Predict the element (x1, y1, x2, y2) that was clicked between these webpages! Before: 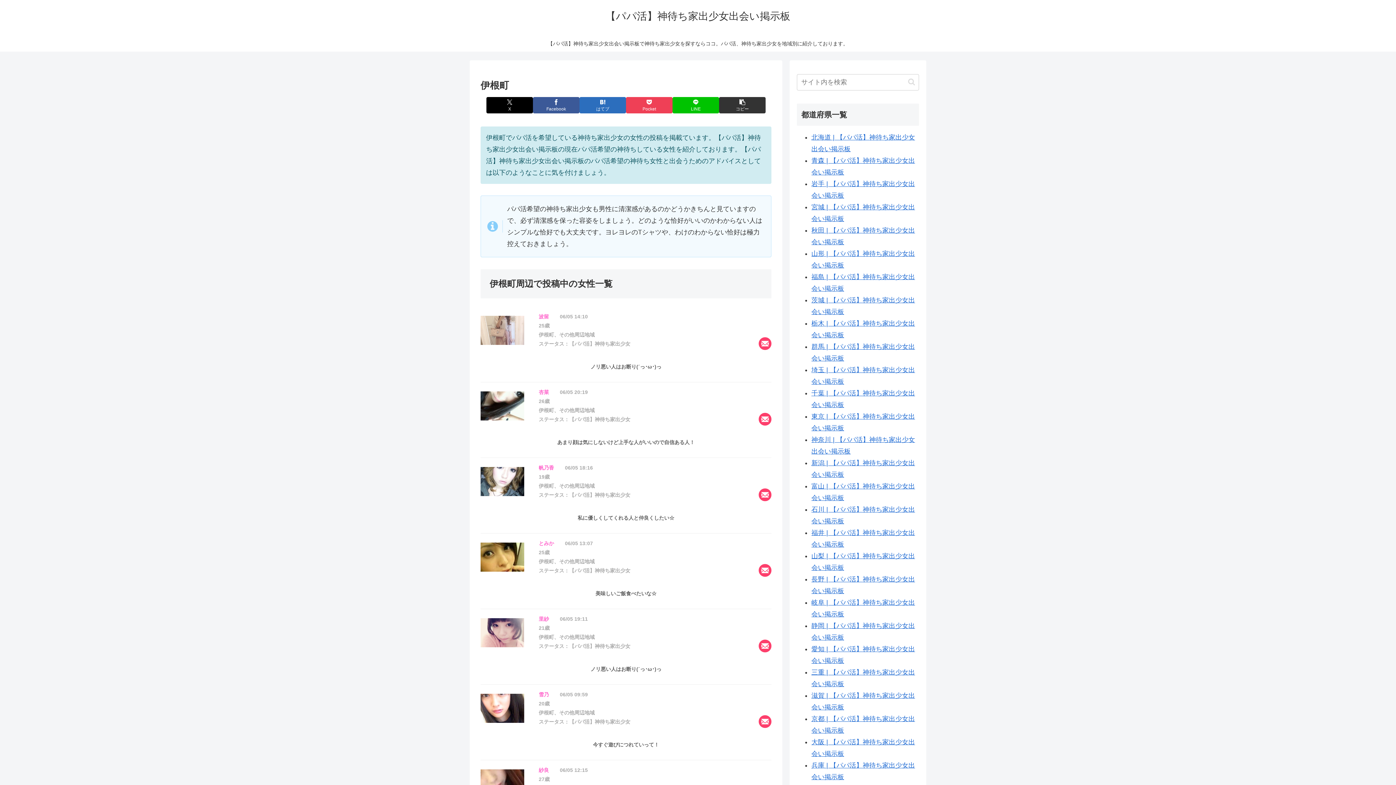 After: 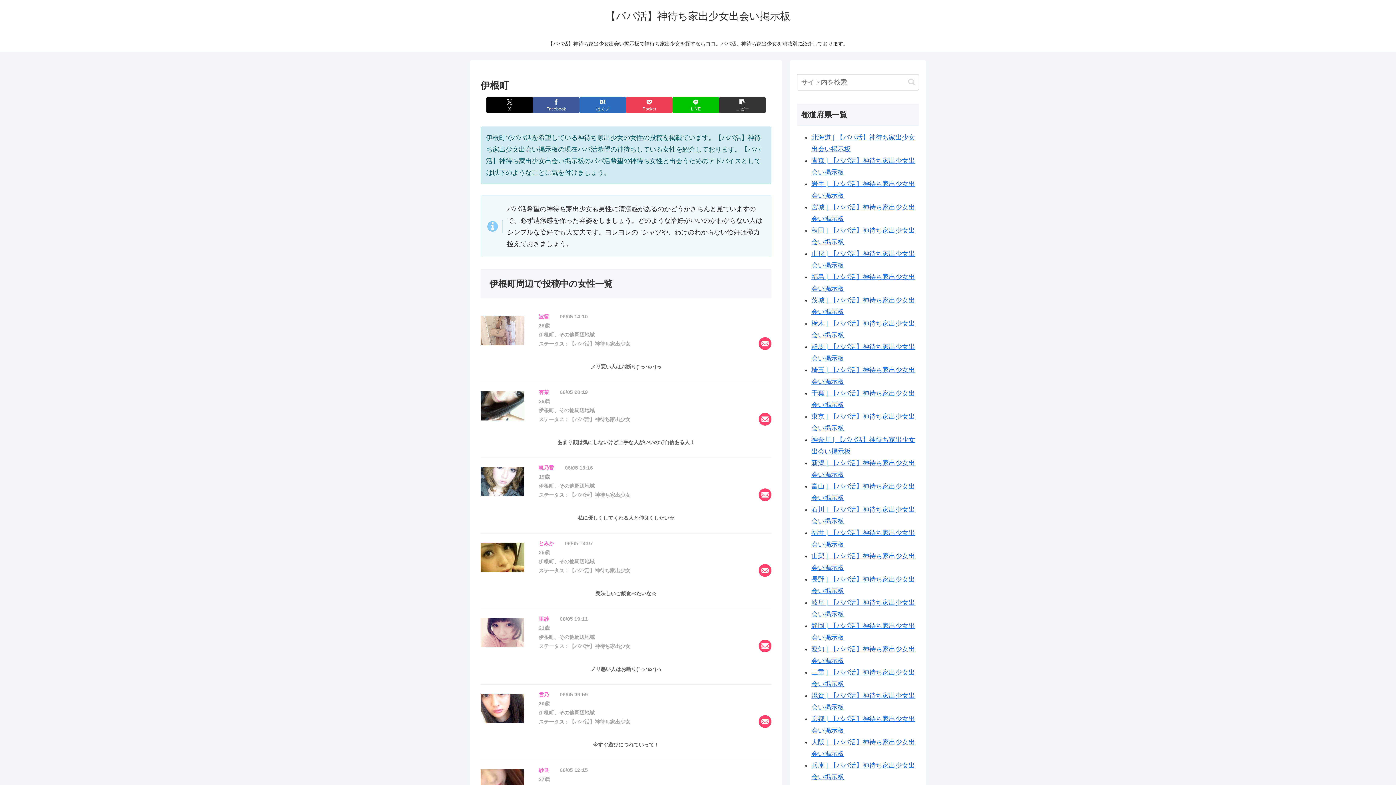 Action: label: 	

とみか06/05 13:07

25歳

伊根町、その他周辺地域

ステータス：【パパ活】神待ち家出少女

美味しいご飯食べたいな☆ bbox: (480, 539, 771, 598)